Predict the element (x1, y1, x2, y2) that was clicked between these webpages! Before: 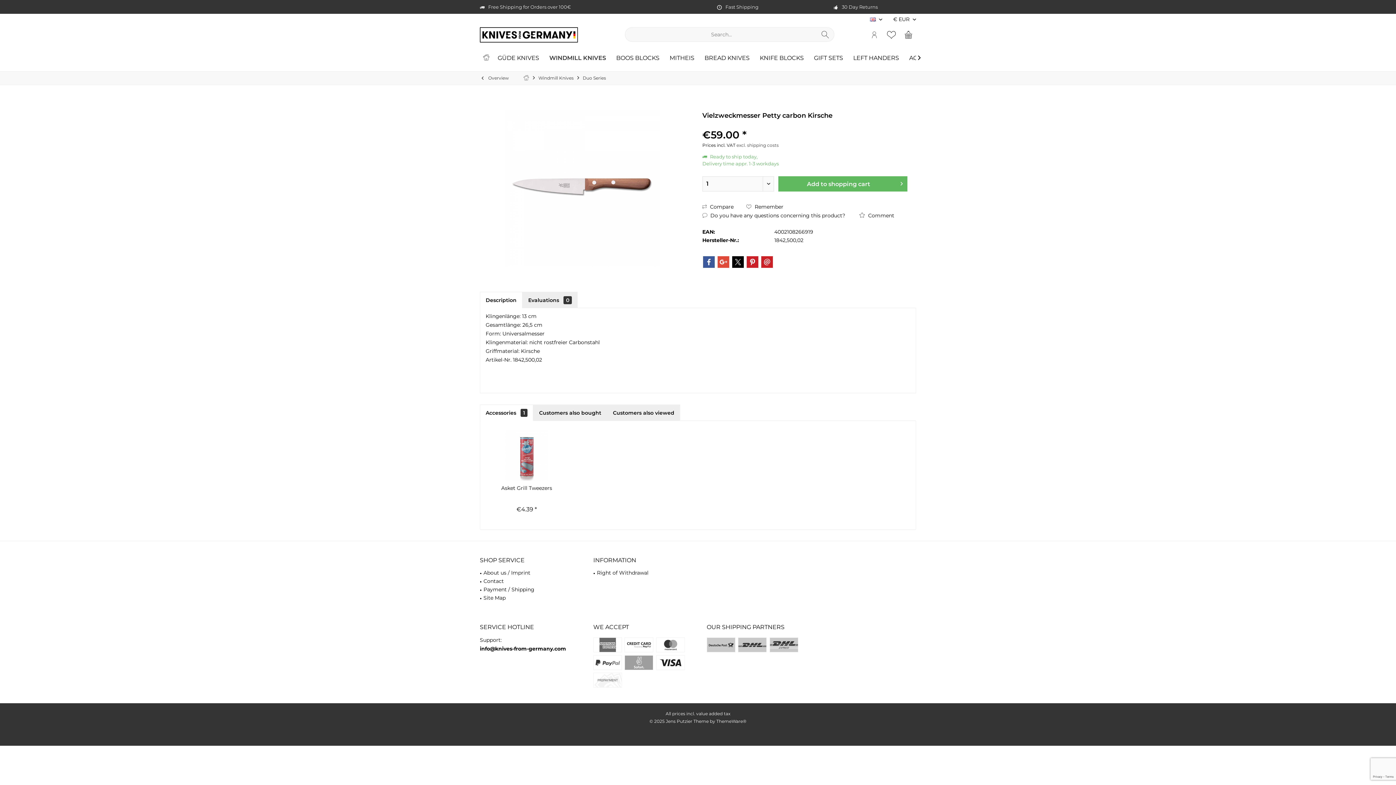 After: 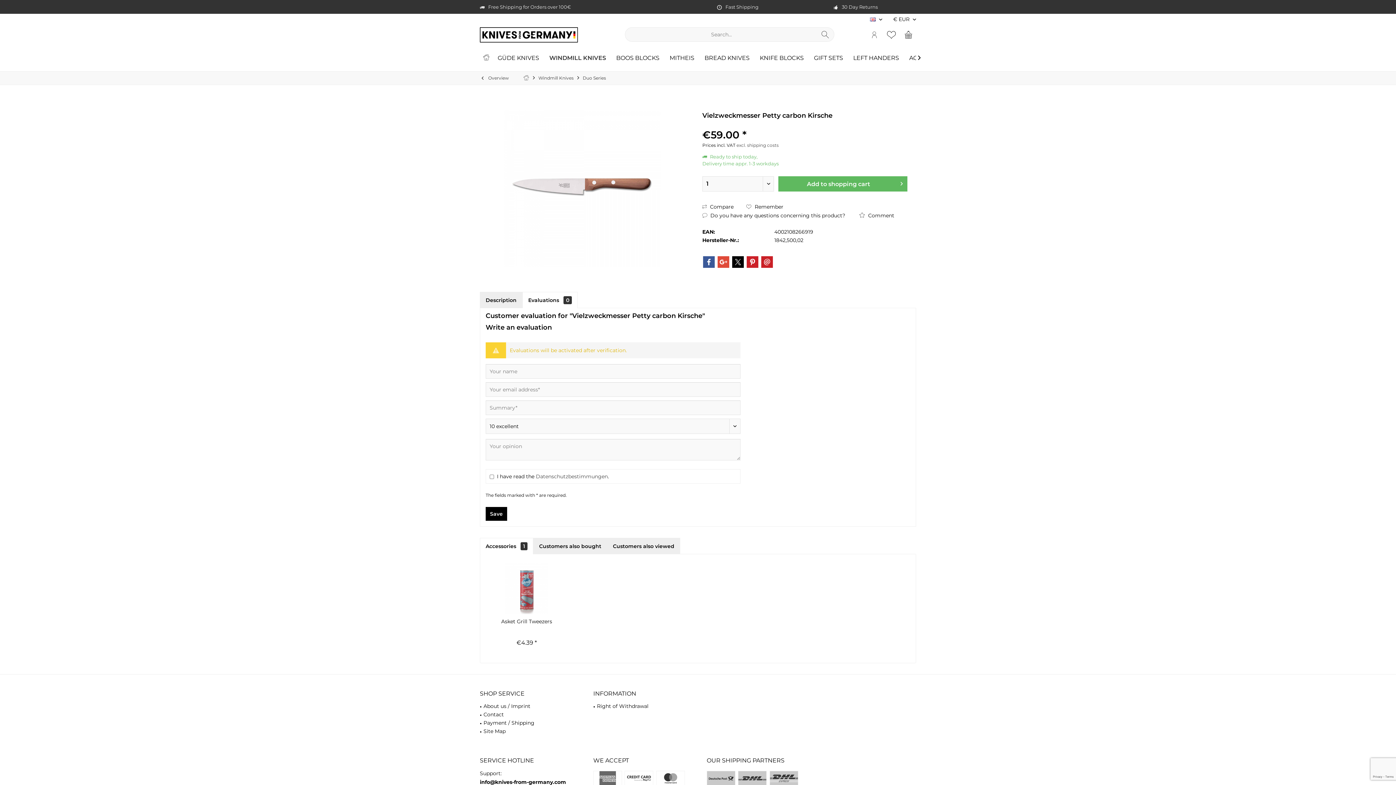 Action: bbox: (522, 292, 577, 308) label: Evaluations 0